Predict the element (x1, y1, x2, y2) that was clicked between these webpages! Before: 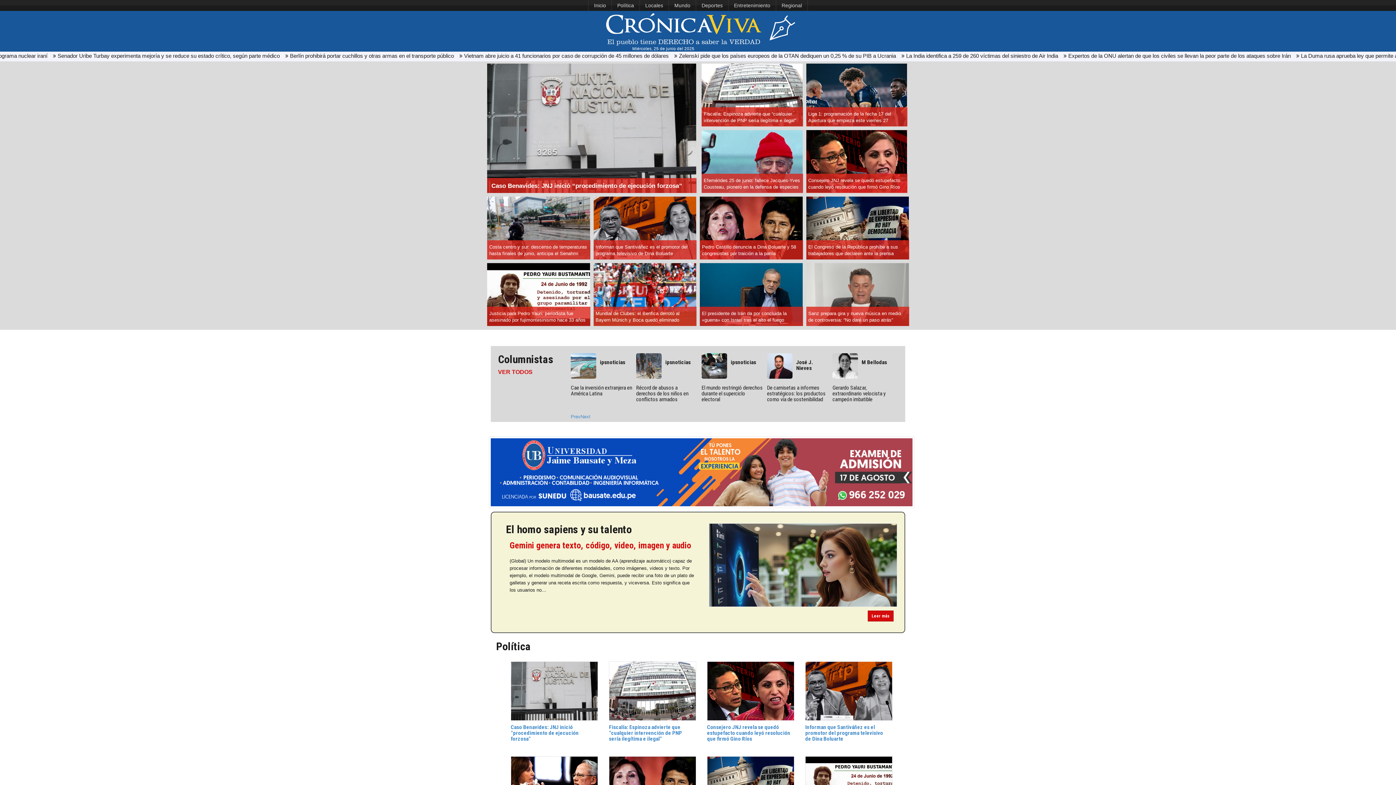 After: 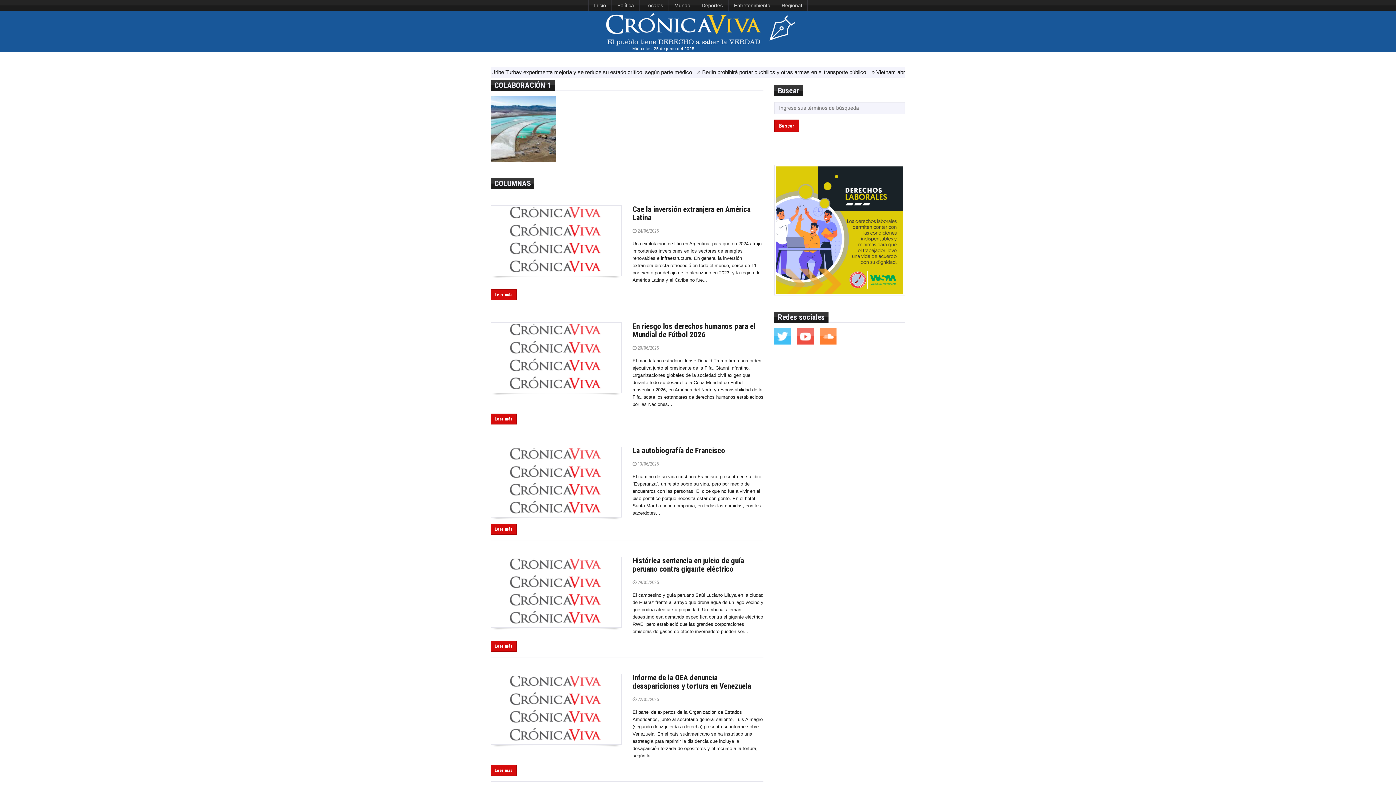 Action: bbox: (570, 363, 596, 368)